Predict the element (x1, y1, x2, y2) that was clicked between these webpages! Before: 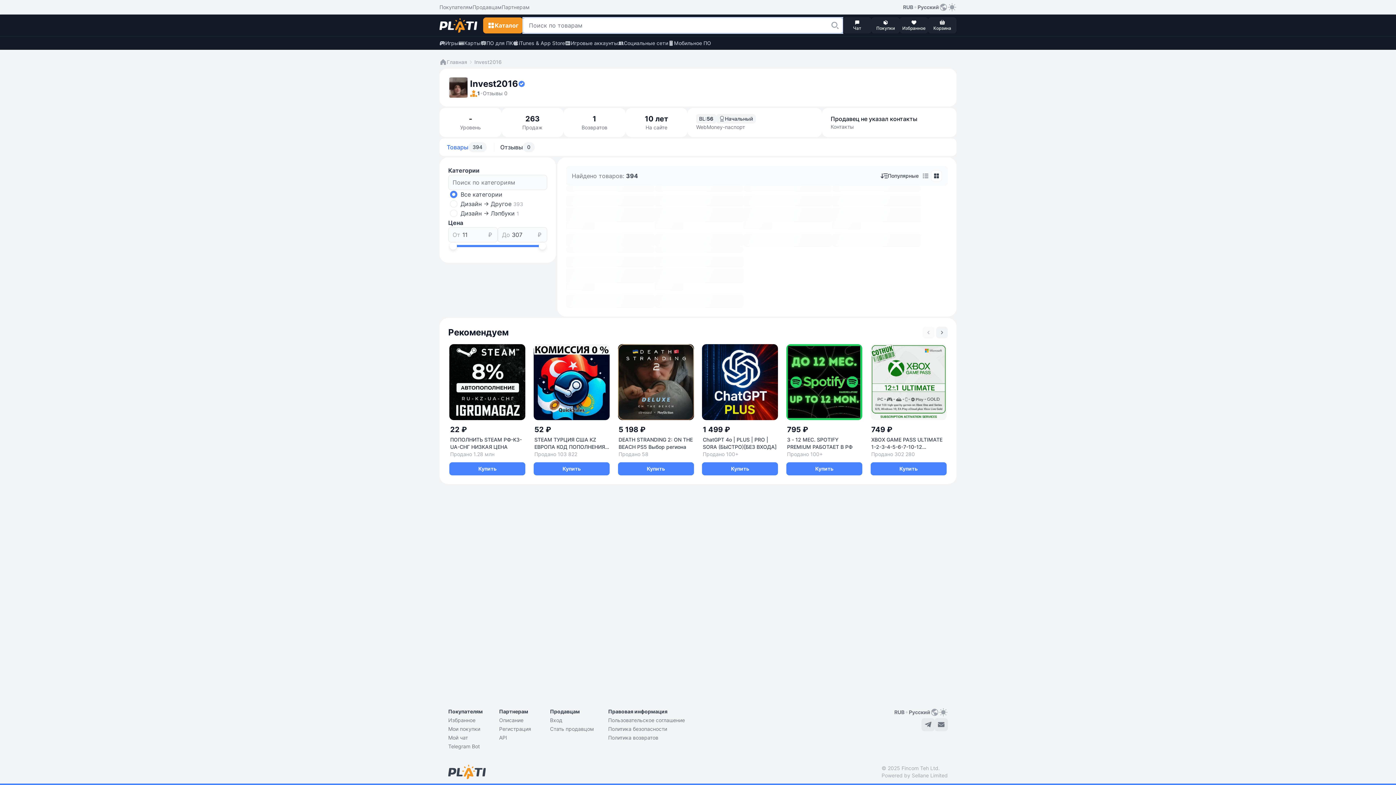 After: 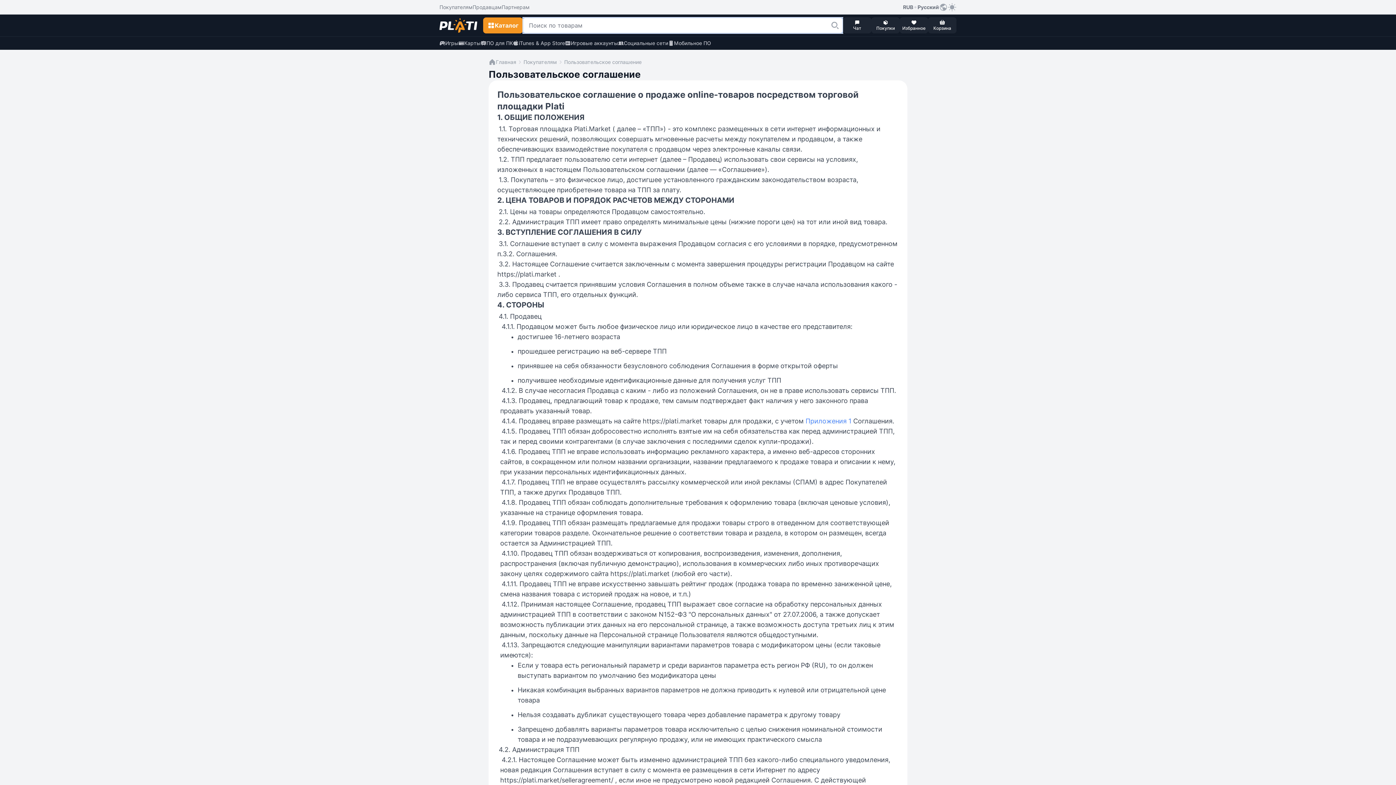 Action: bbox: (608, 717, 685, 724) label: Пользовательское соглашение